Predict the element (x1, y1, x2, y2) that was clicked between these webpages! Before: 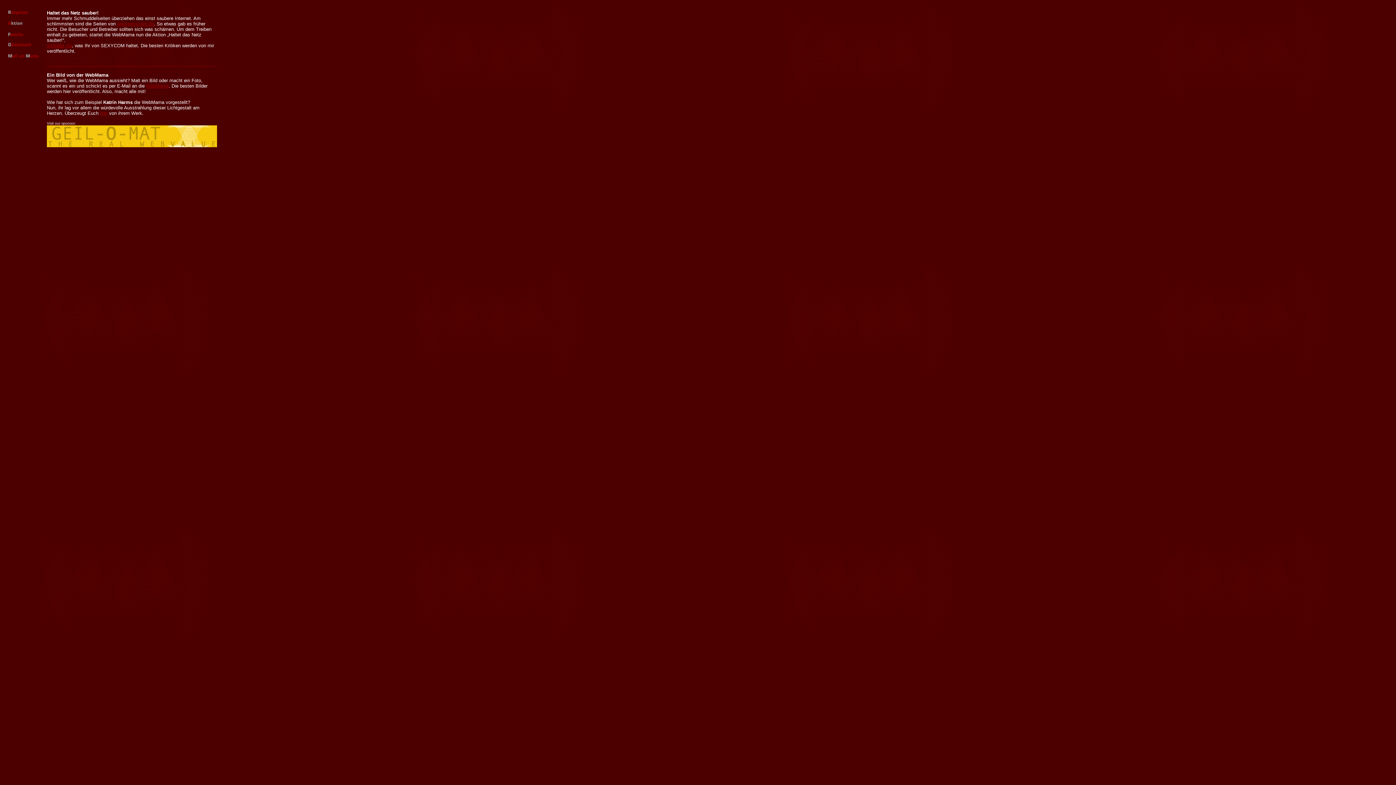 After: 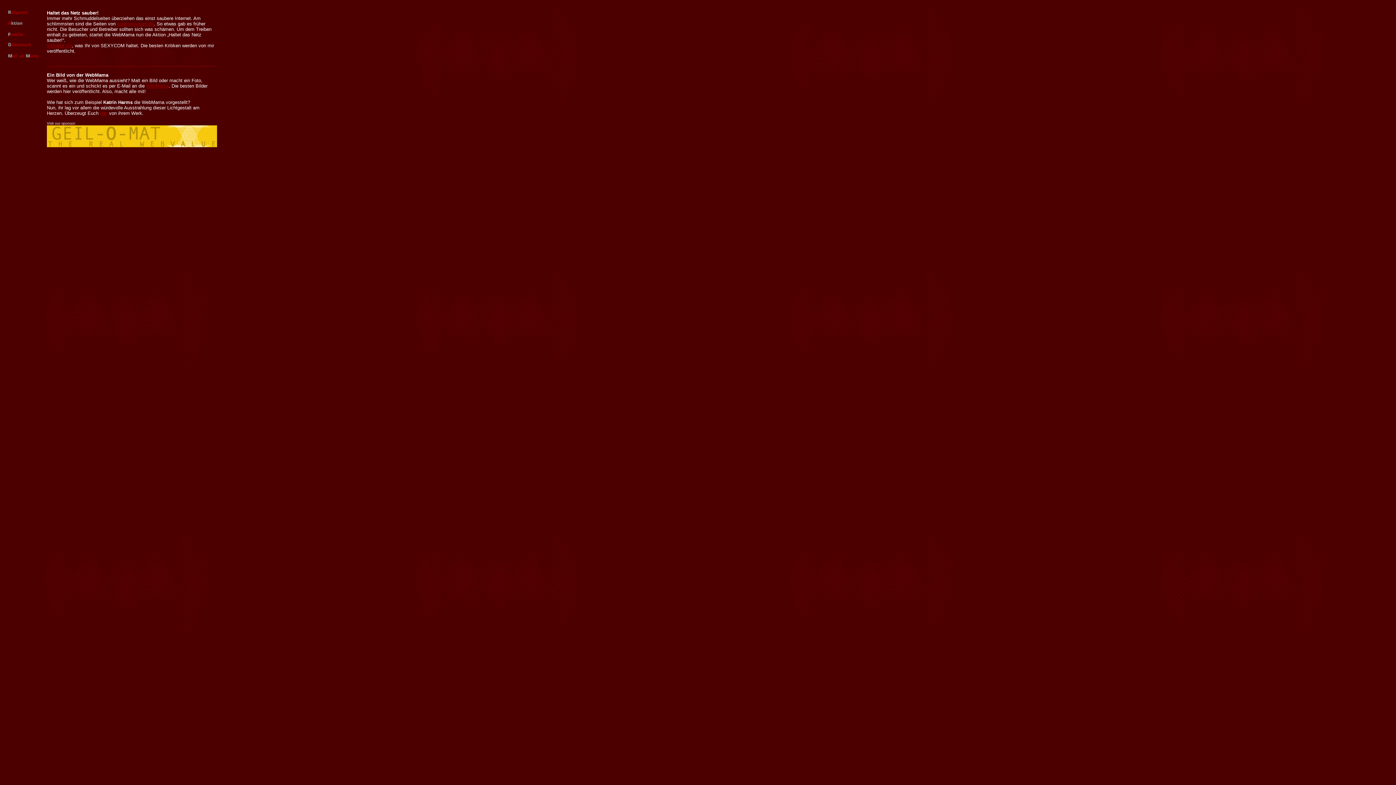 Action: label: www.sexycom.de bbox: (117, 21, 153, 26)